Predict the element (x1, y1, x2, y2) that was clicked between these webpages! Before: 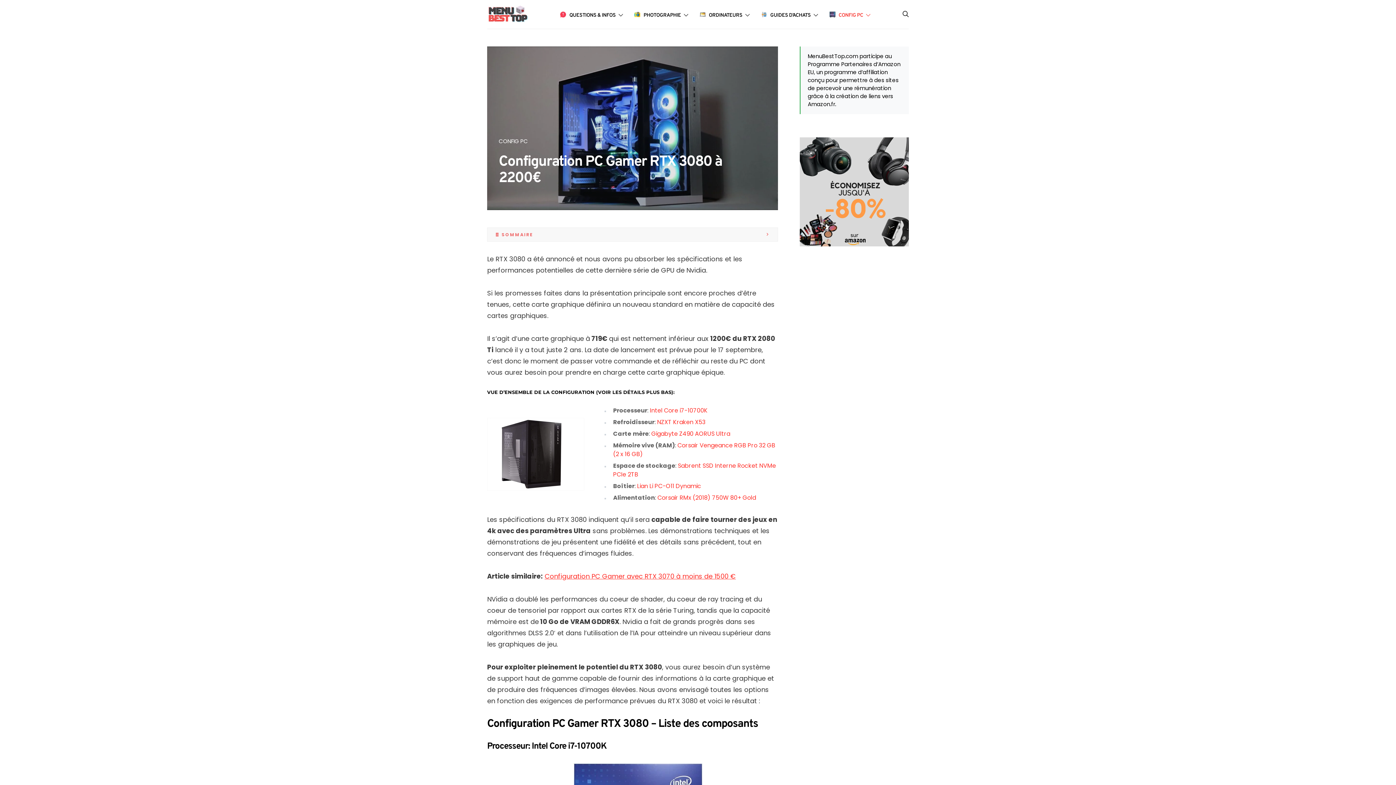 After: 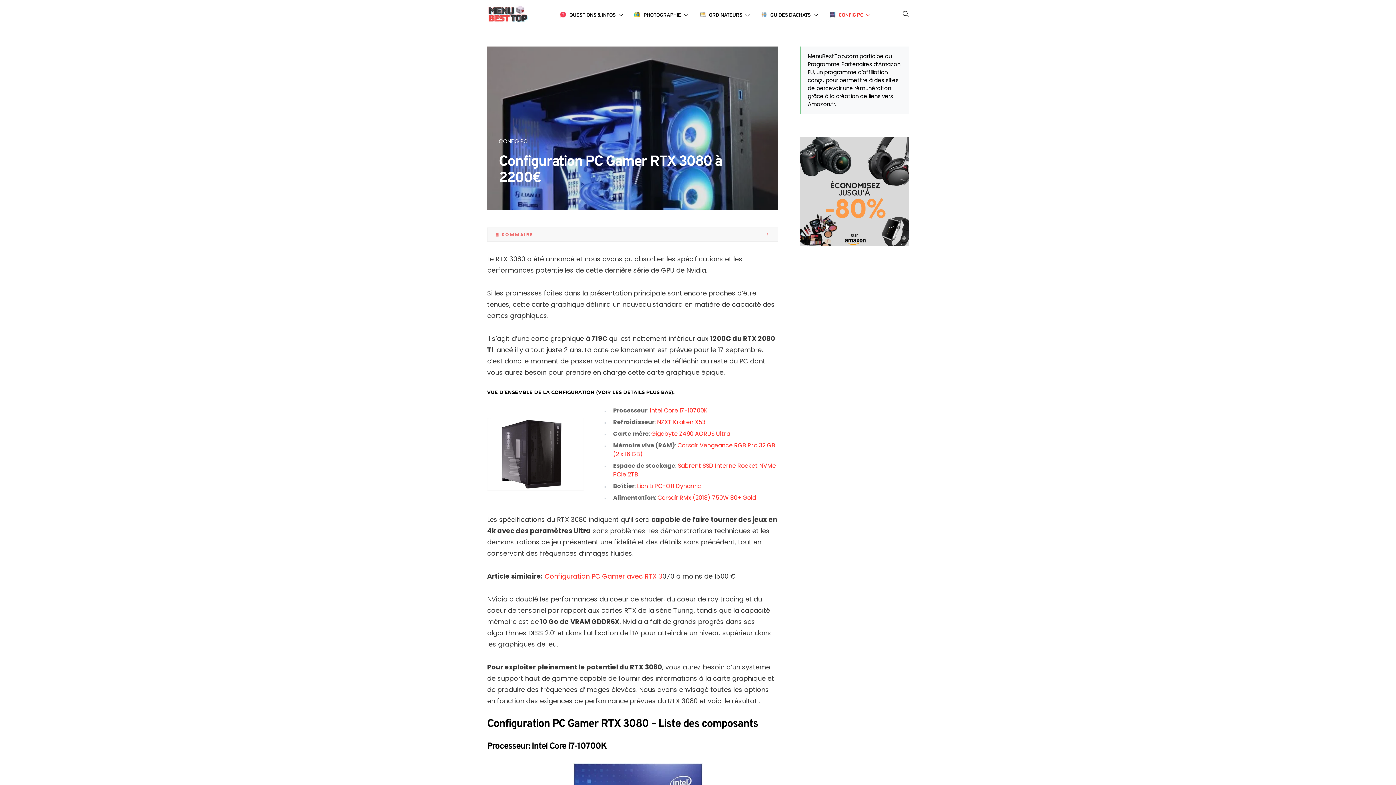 Action: bbox: (662, 572, 736, 581) label: Configuration PC Gamer avec RTX 2070 à moins de 1500 € (opens in a new tab)